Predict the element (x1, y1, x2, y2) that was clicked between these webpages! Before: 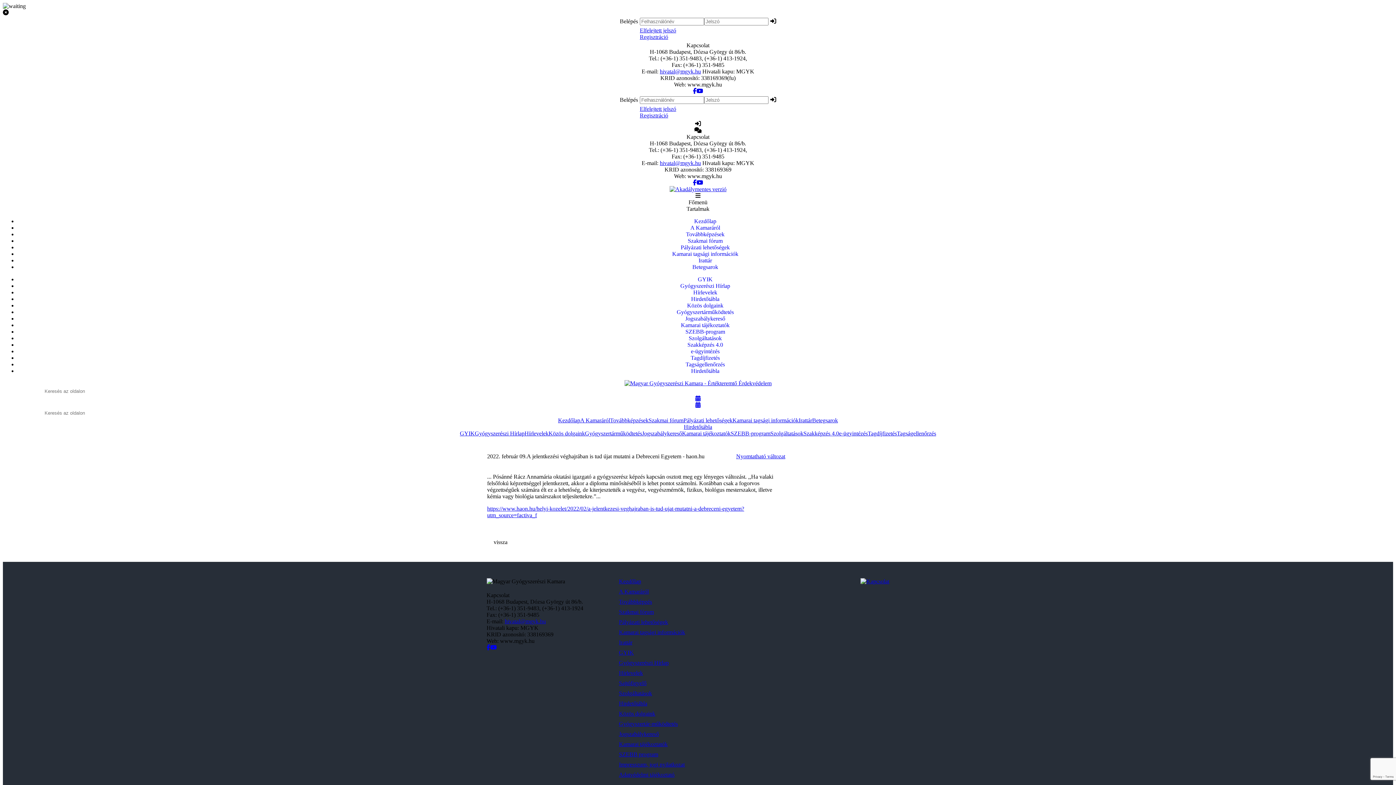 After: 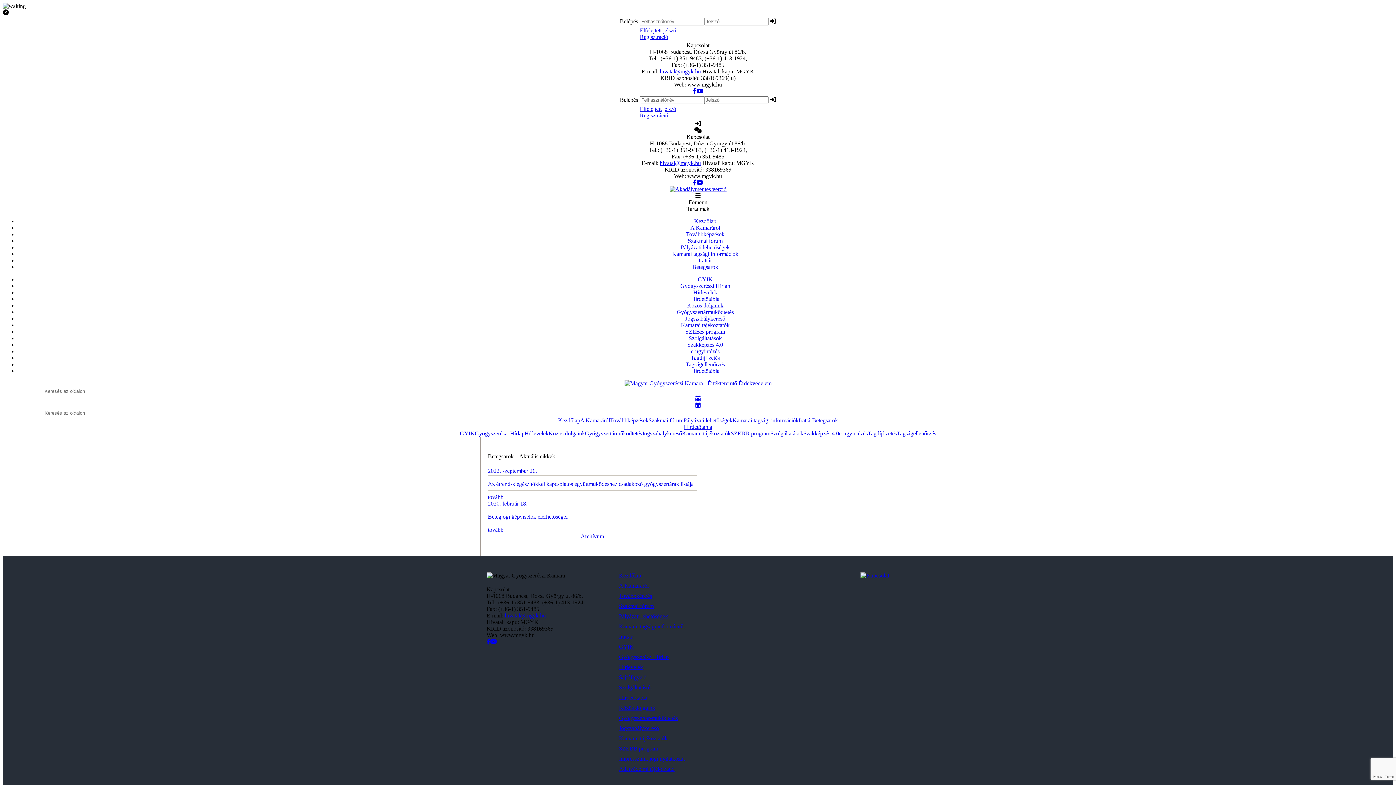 Action: label: Betegsarok bbox: (692, 264, 718, 270)